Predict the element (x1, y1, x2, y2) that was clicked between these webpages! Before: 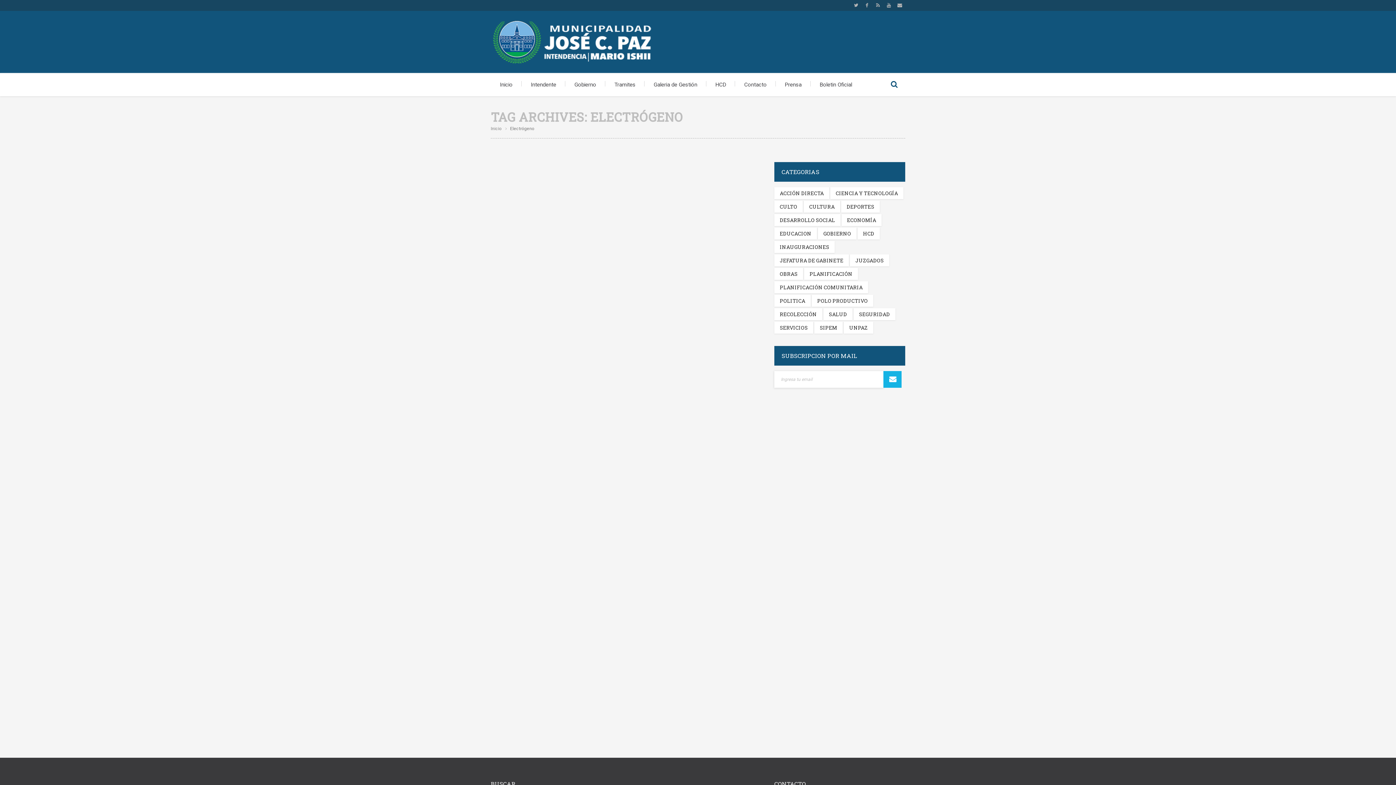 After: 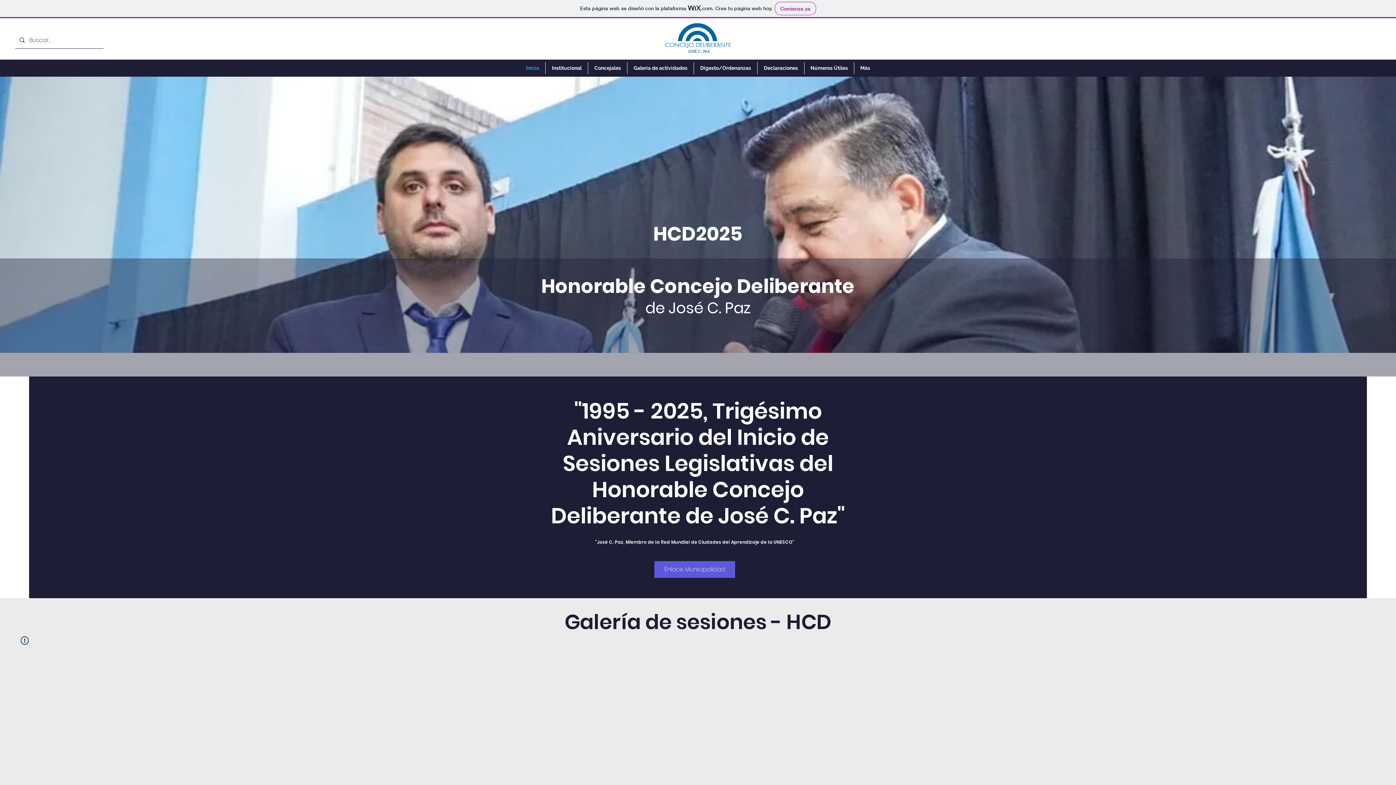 Action: label: HCD bbox: (706, 73, 735, 96)